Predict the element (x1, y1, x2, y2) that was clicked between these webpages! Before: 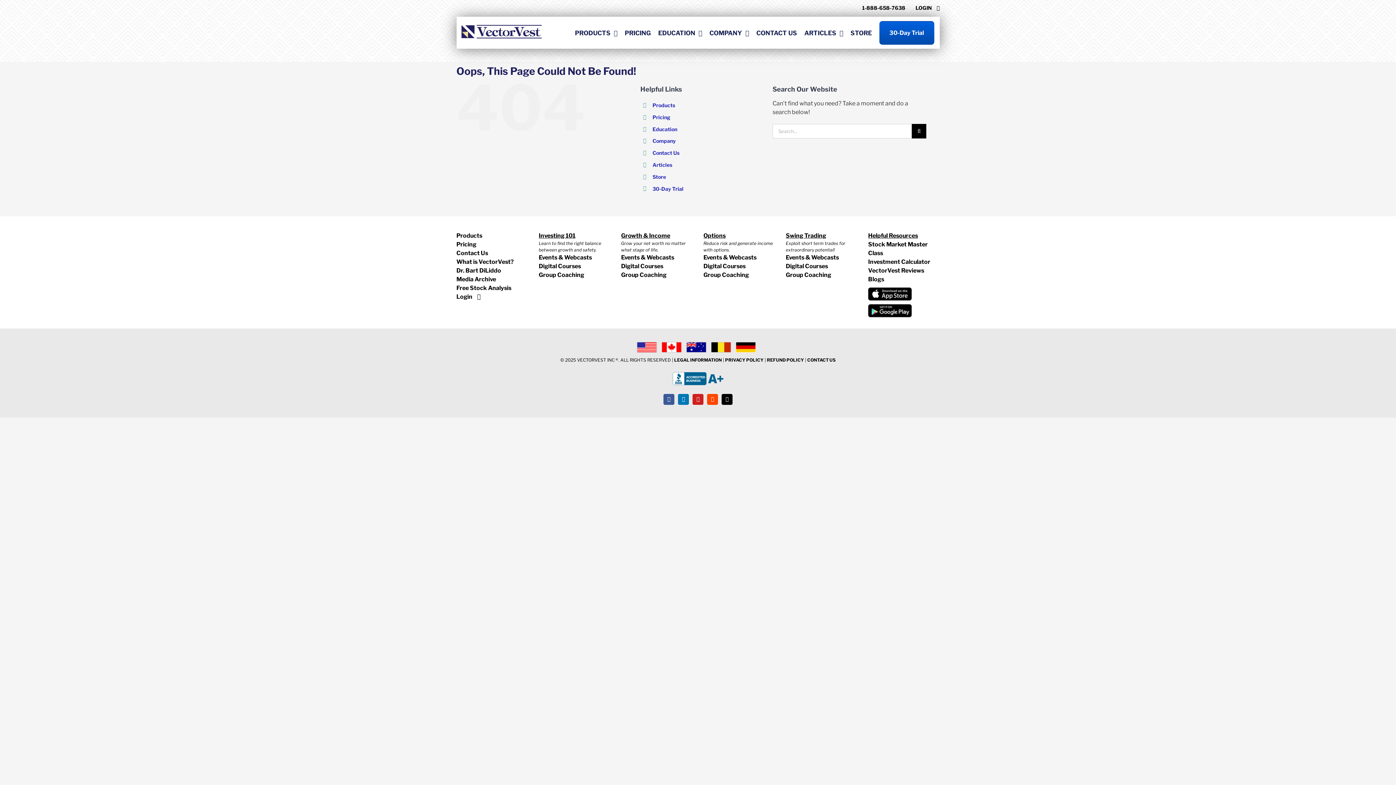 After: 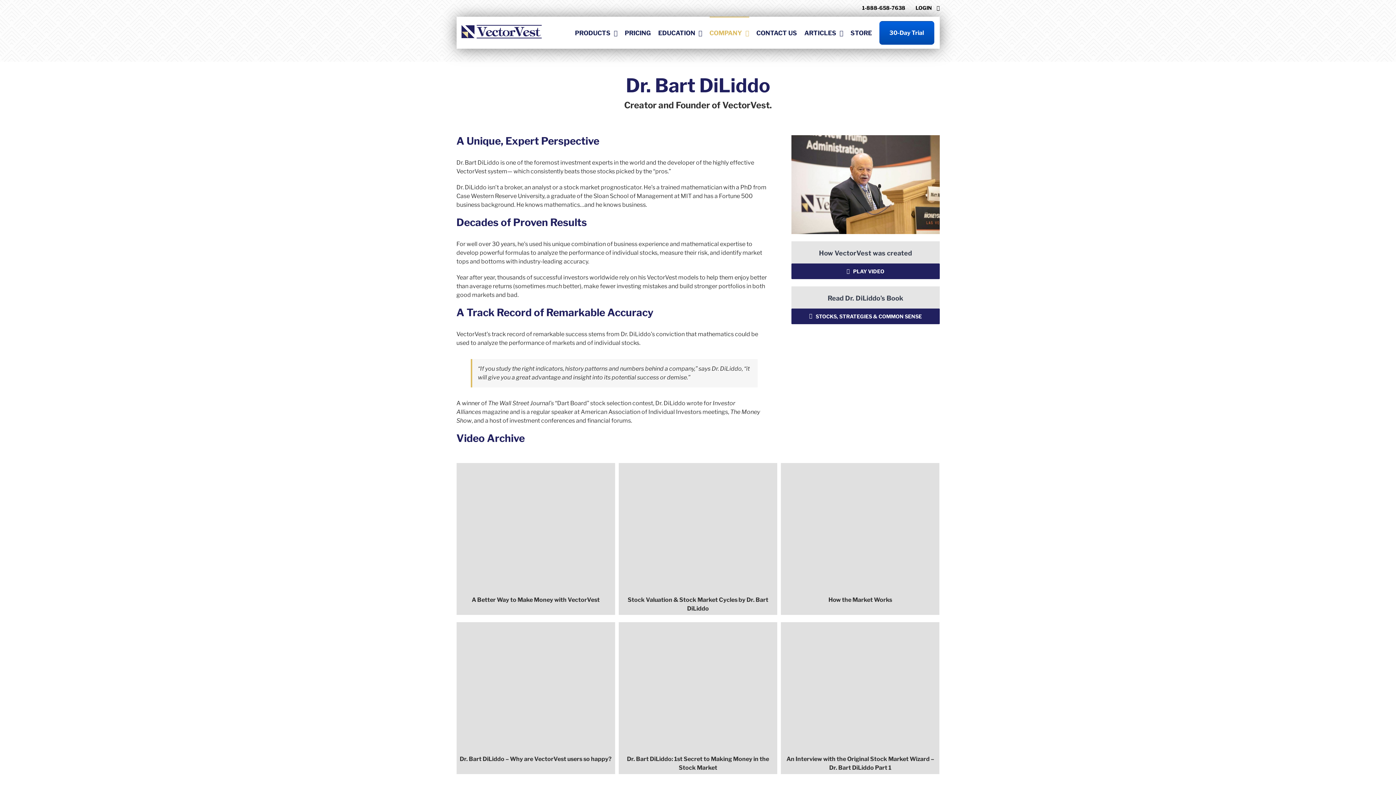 Action: bbox: (456, 266, 528, 275) label: Dr. Bart DiLiddo